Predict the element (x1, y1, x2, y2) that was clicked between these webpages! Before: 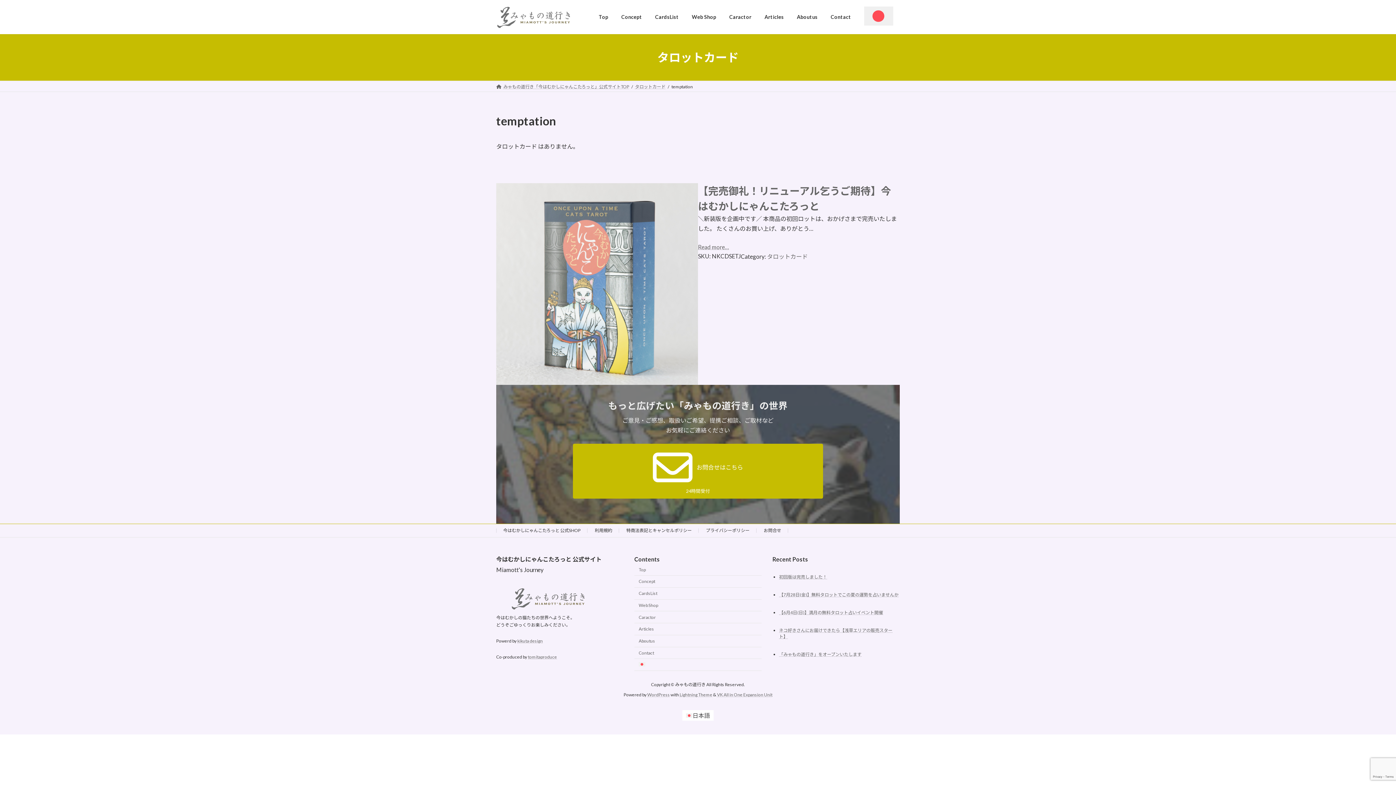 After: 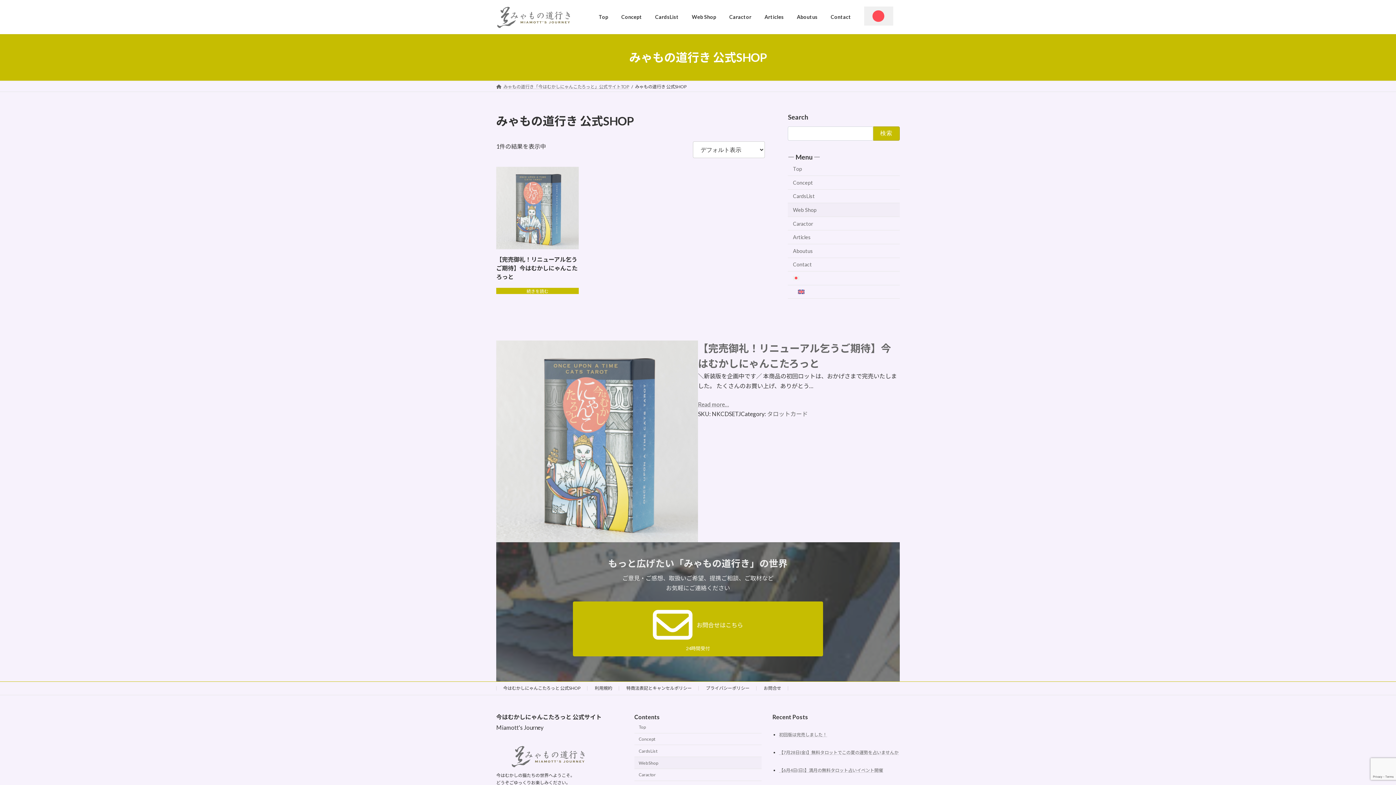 Action: label: Web Shop bbox: (634, 599, 761, 611)